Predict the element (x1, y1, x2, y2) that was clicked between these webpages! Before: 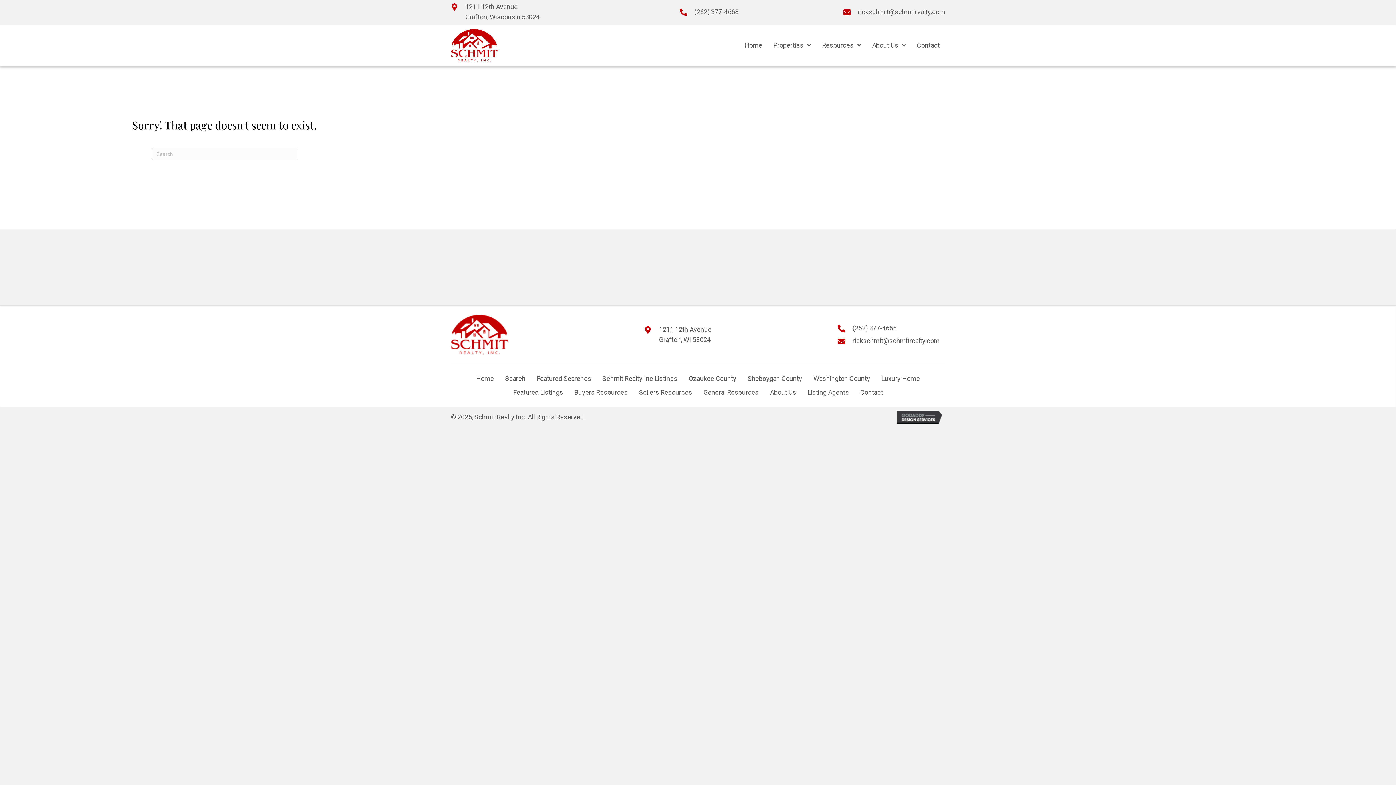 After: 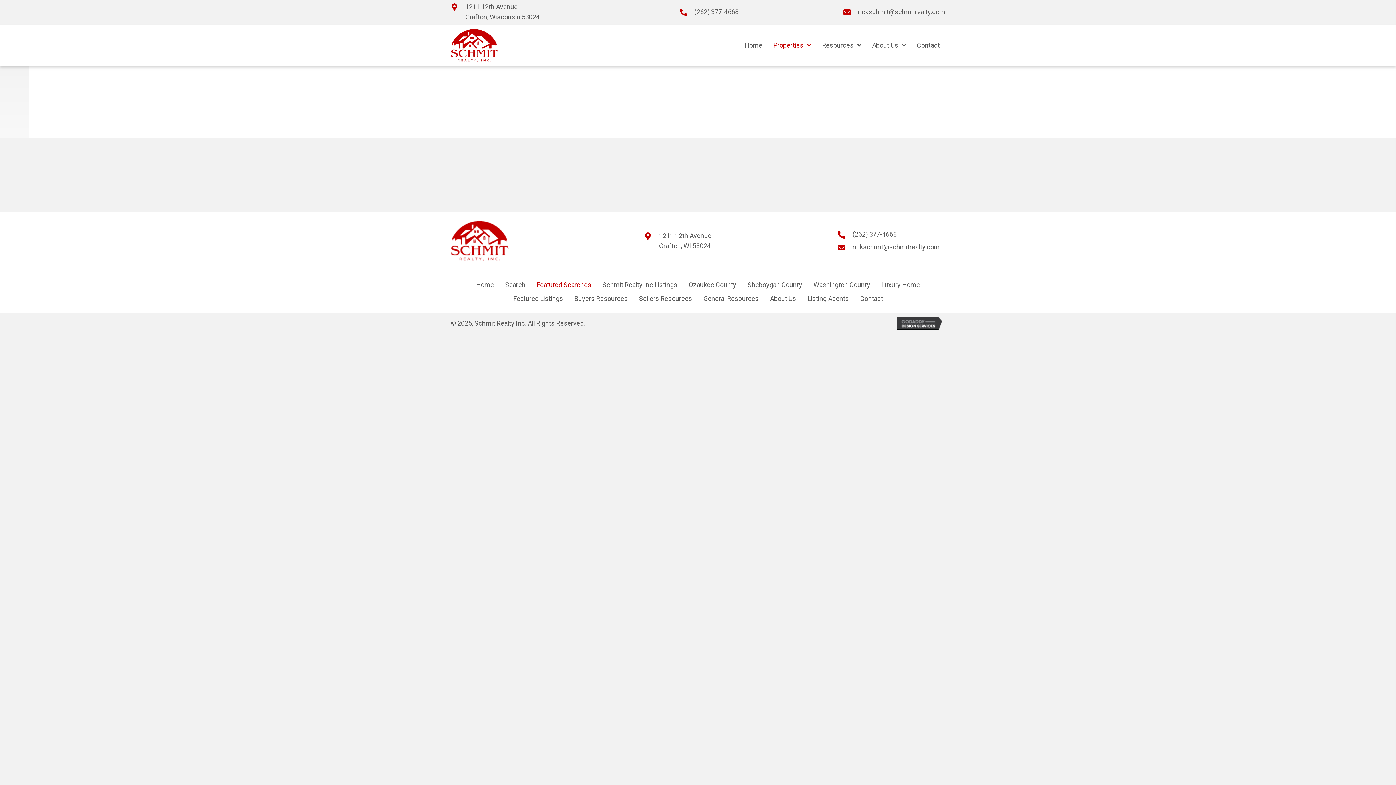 Action: label: Featured Searches bbox: (531, 371, 596, 385)